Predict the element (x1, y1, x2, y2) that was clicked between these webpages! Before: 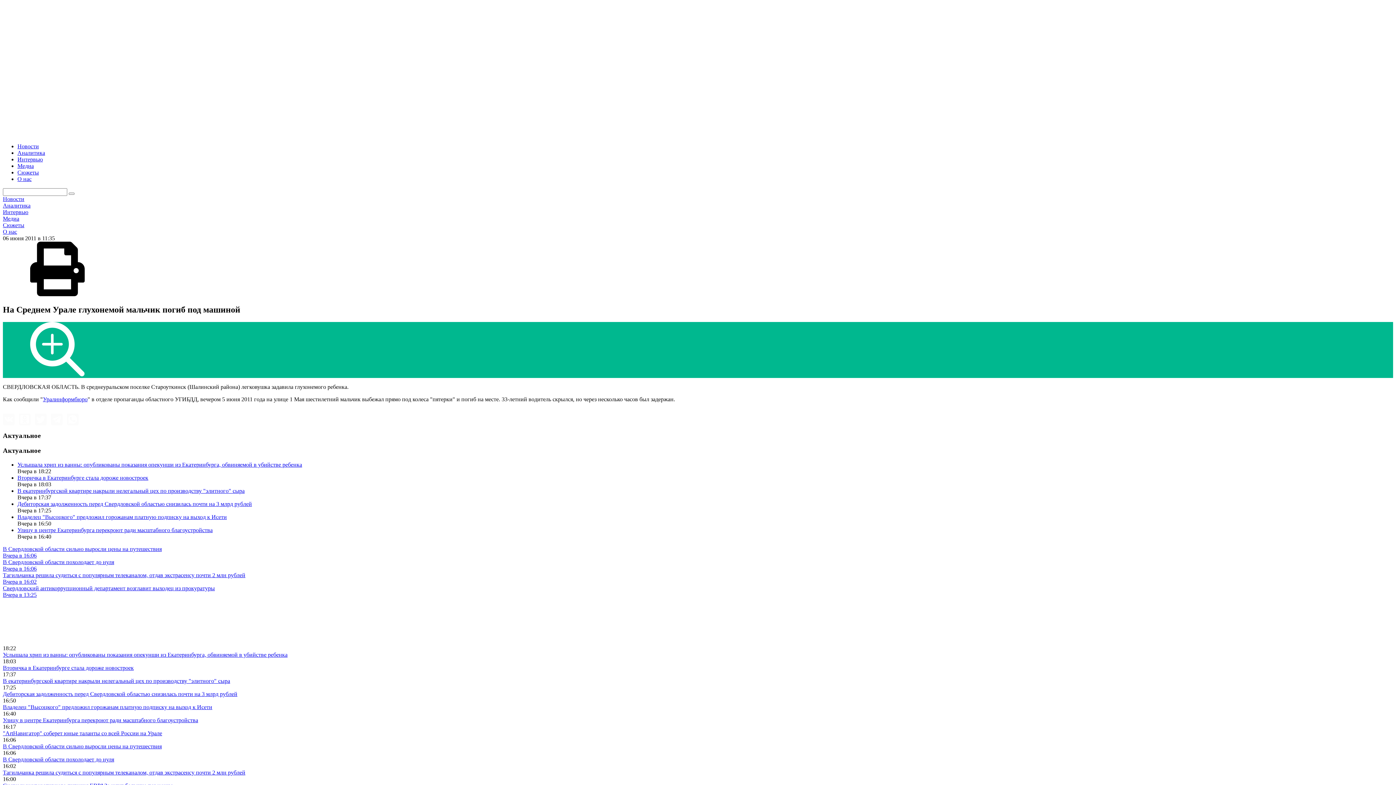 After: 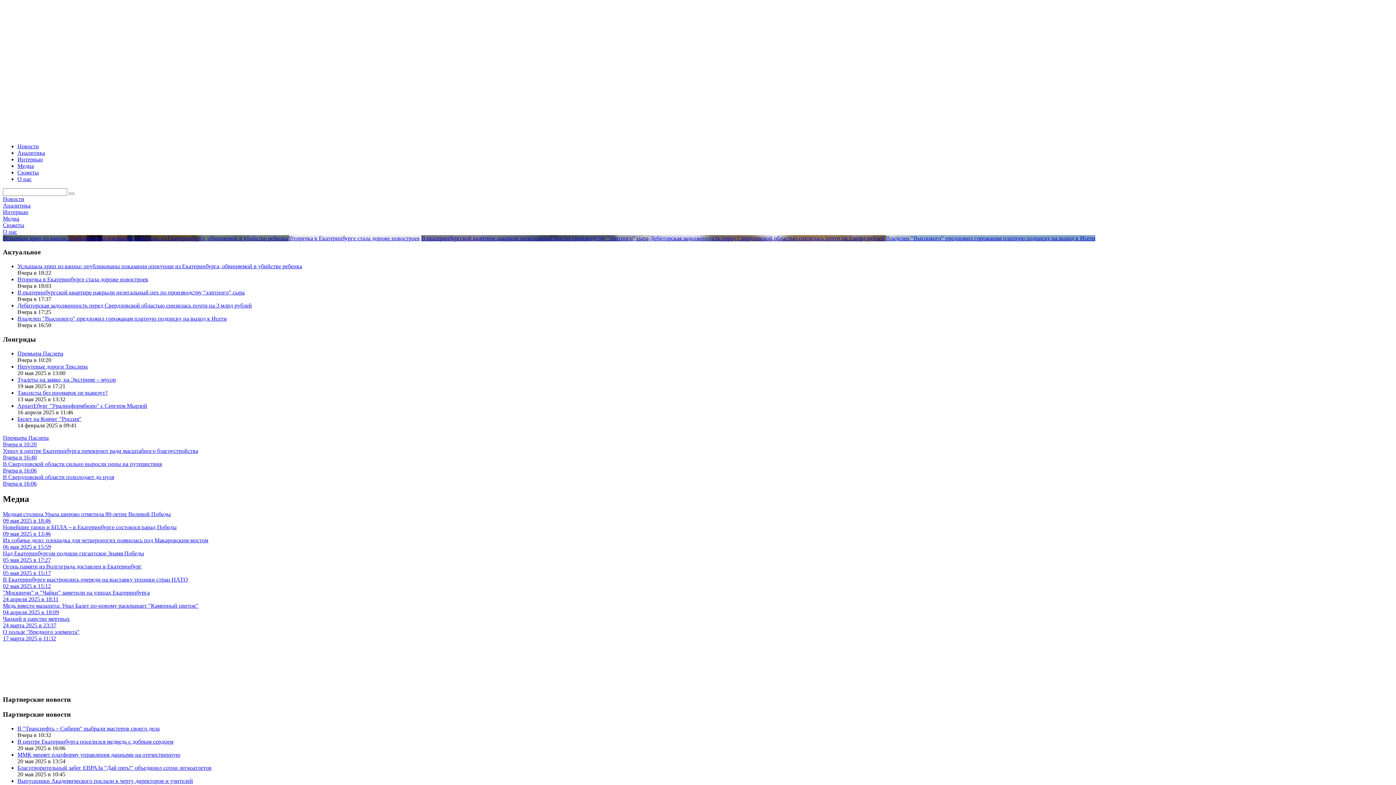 Action: bbox: (2, 130, 1393, 137)